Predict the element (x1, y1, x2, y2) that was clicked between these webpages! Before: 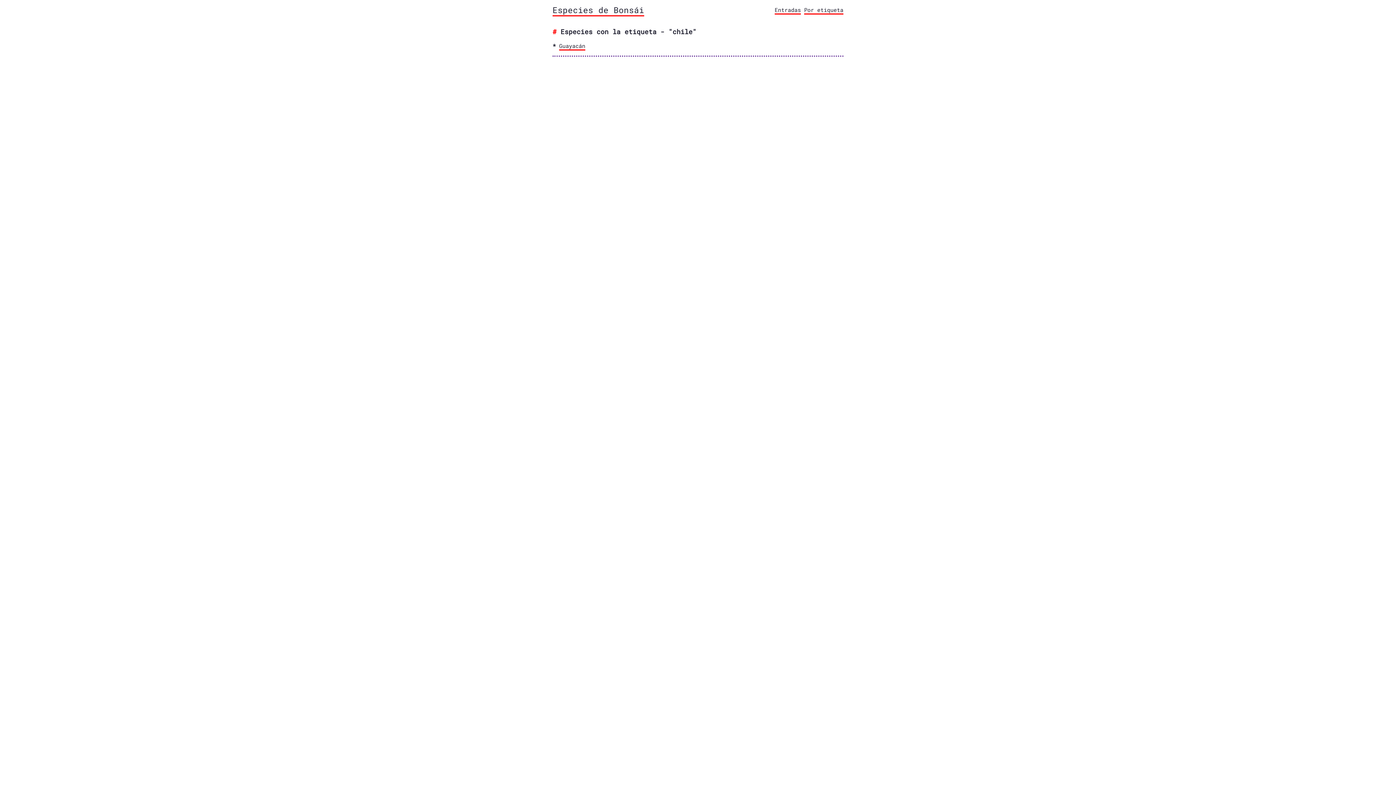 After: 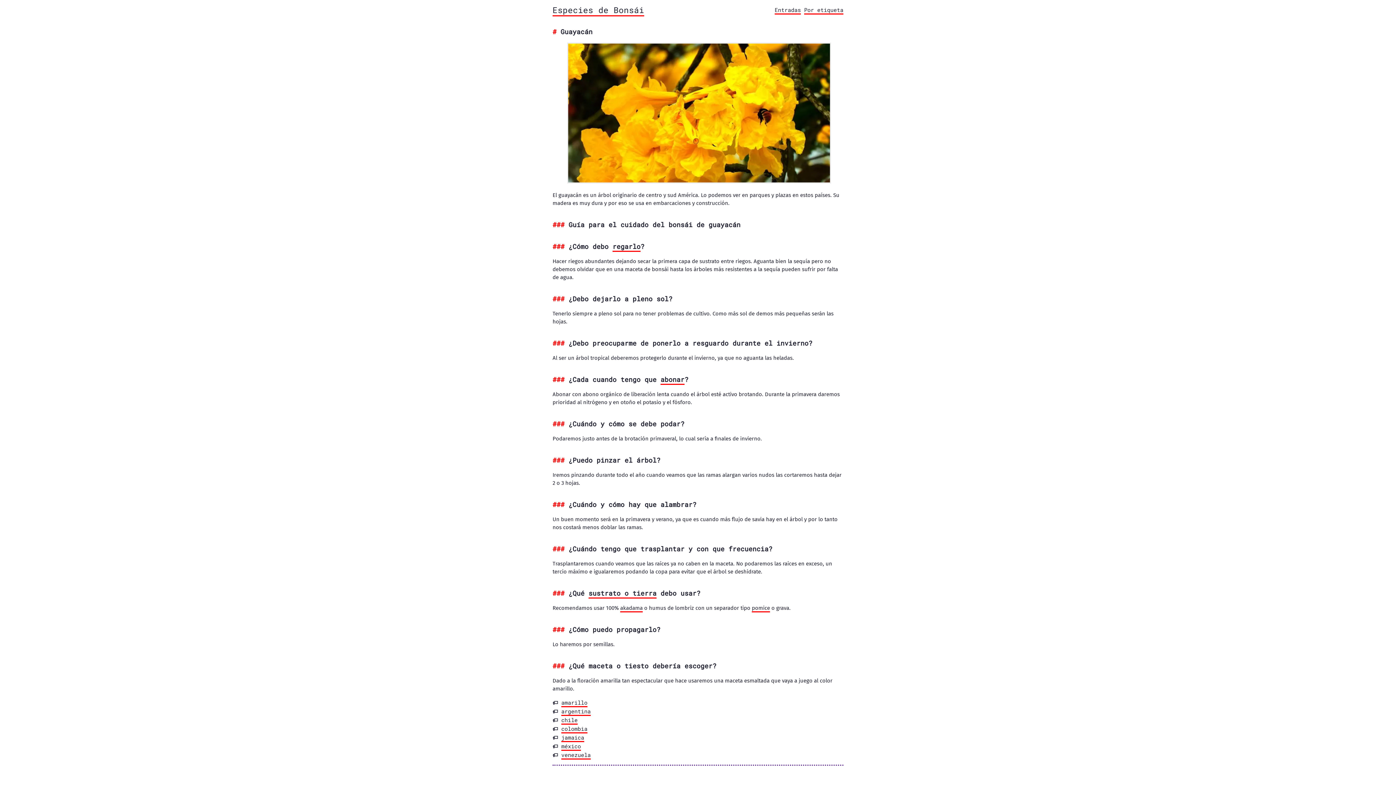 Action: bbox: (559, 42, 585, 50) label: Guayacán